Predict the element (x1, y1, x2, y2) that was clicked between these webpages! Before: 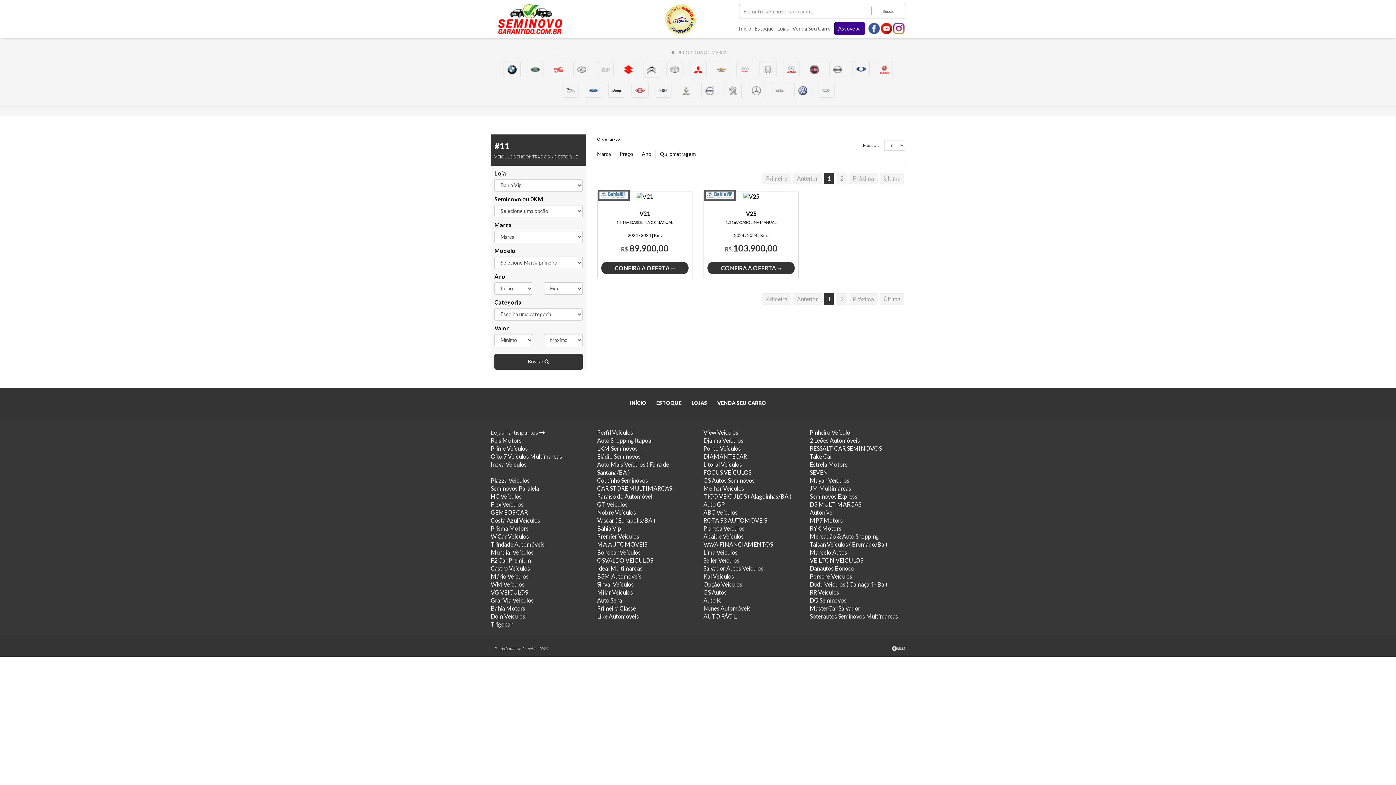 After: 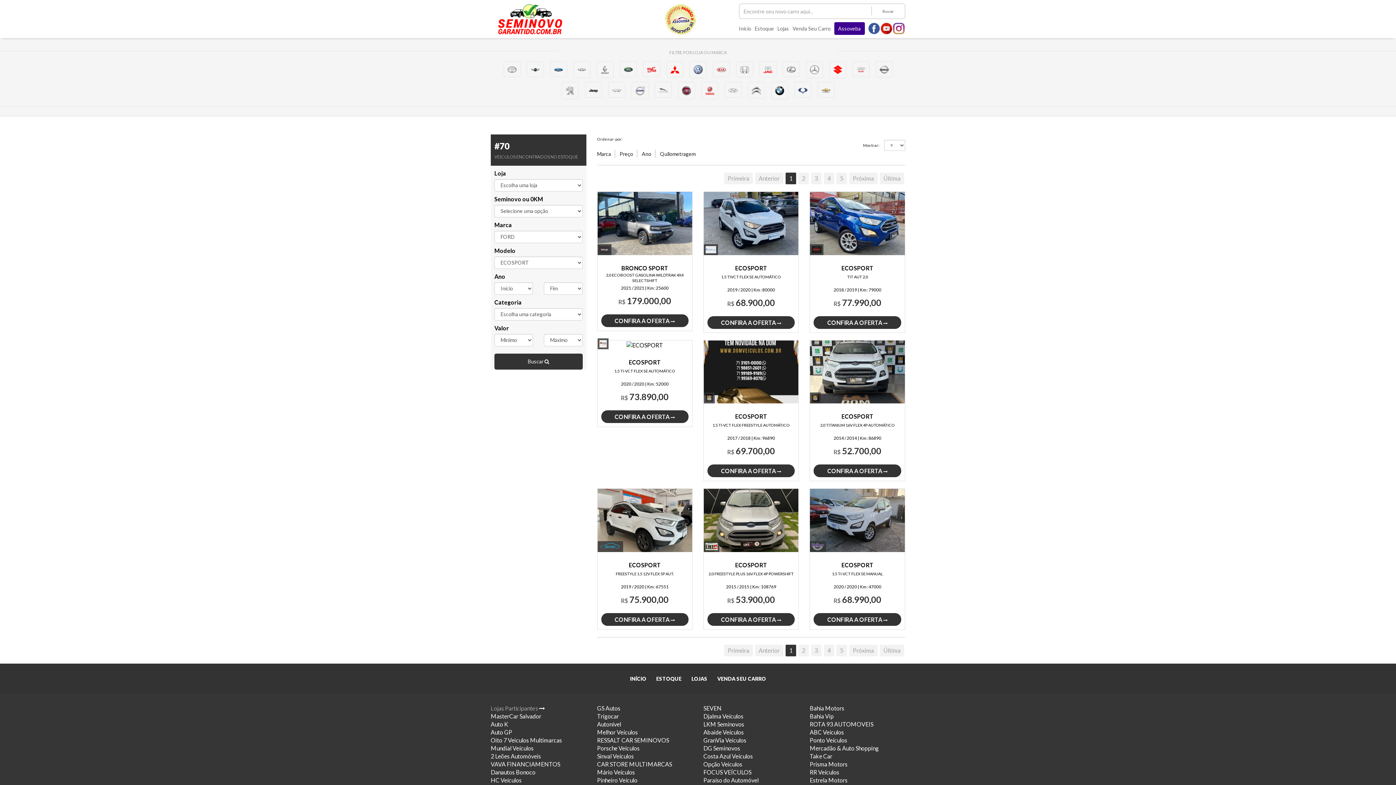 Action: bbox: (584, 81, 602, 97)